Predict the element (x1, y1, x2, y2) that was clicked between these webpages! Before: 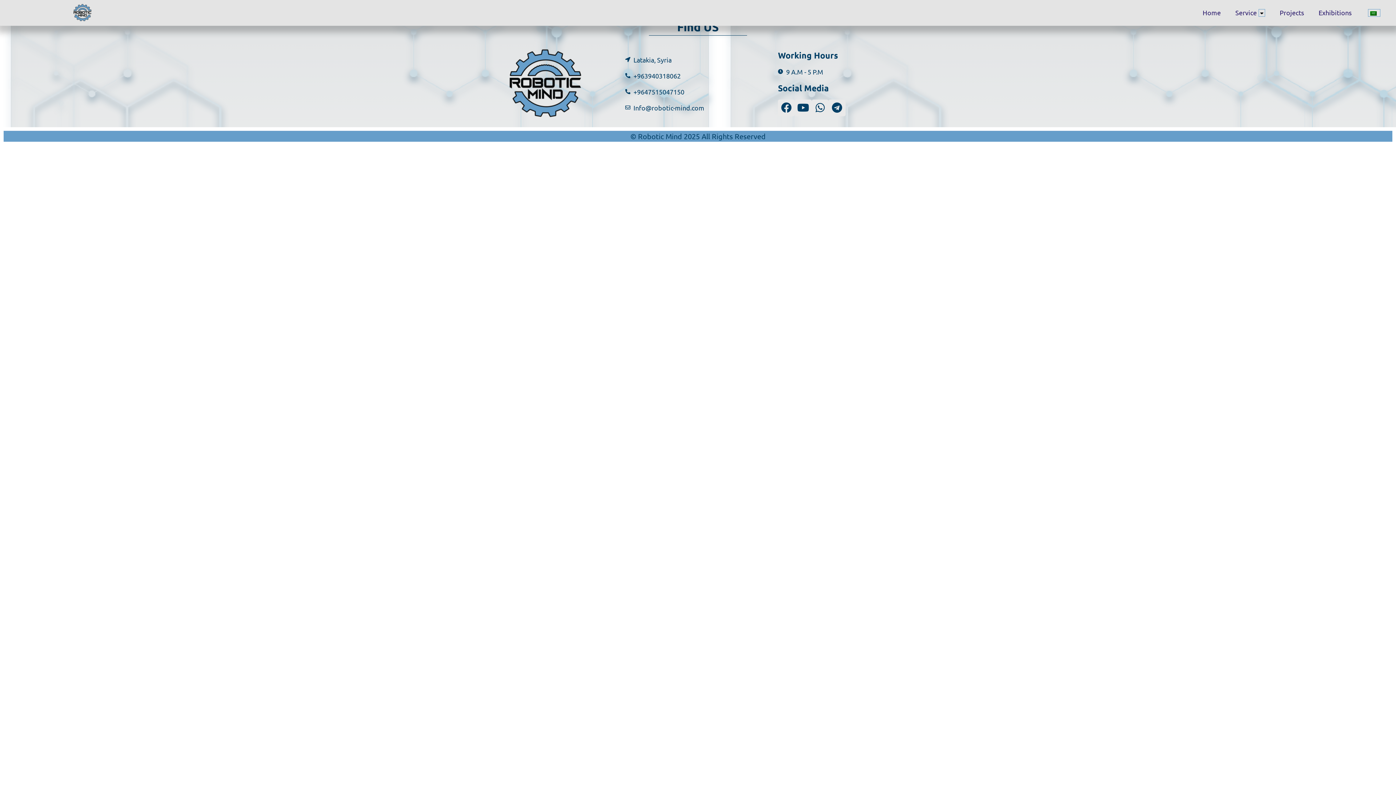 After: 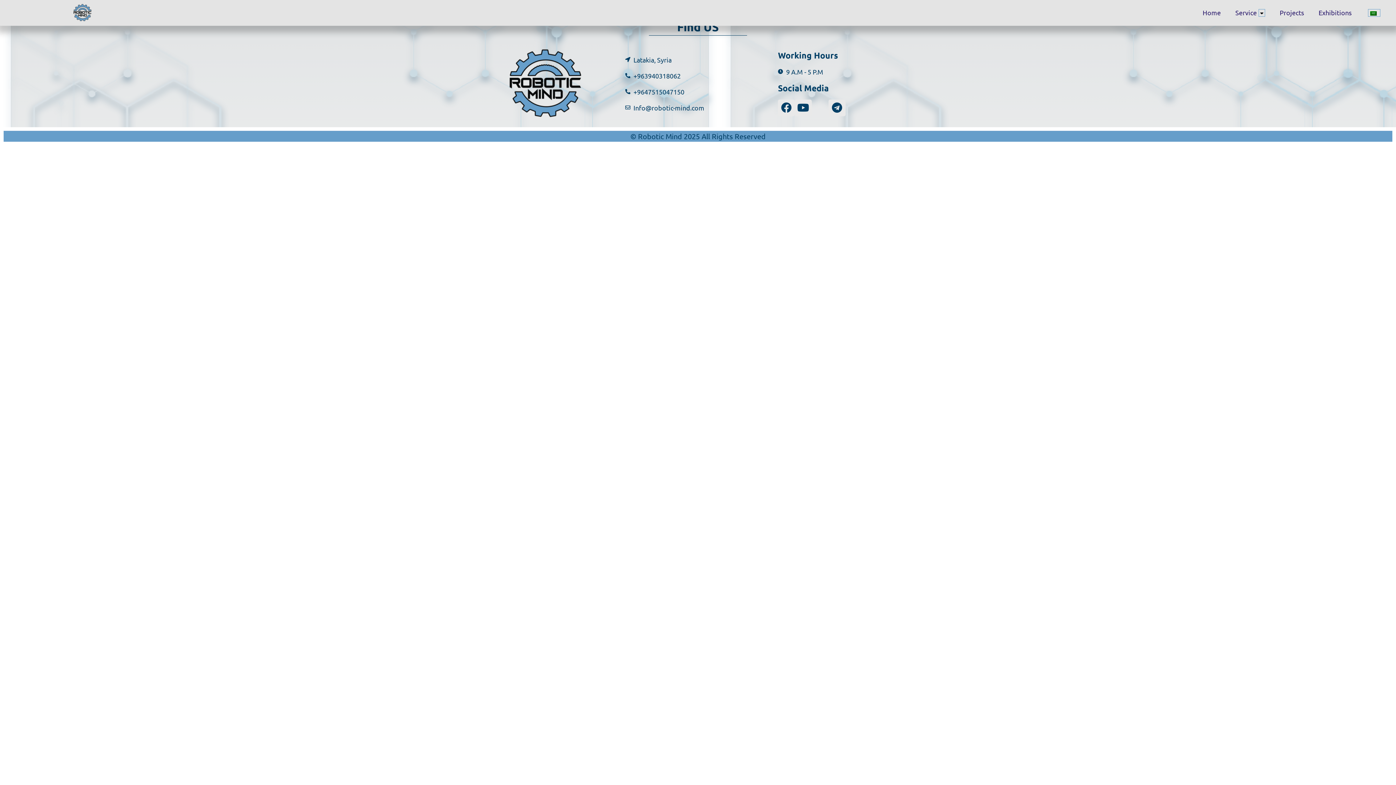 Action: bbox: (811, 99, 828, 116) label: Whatsapp